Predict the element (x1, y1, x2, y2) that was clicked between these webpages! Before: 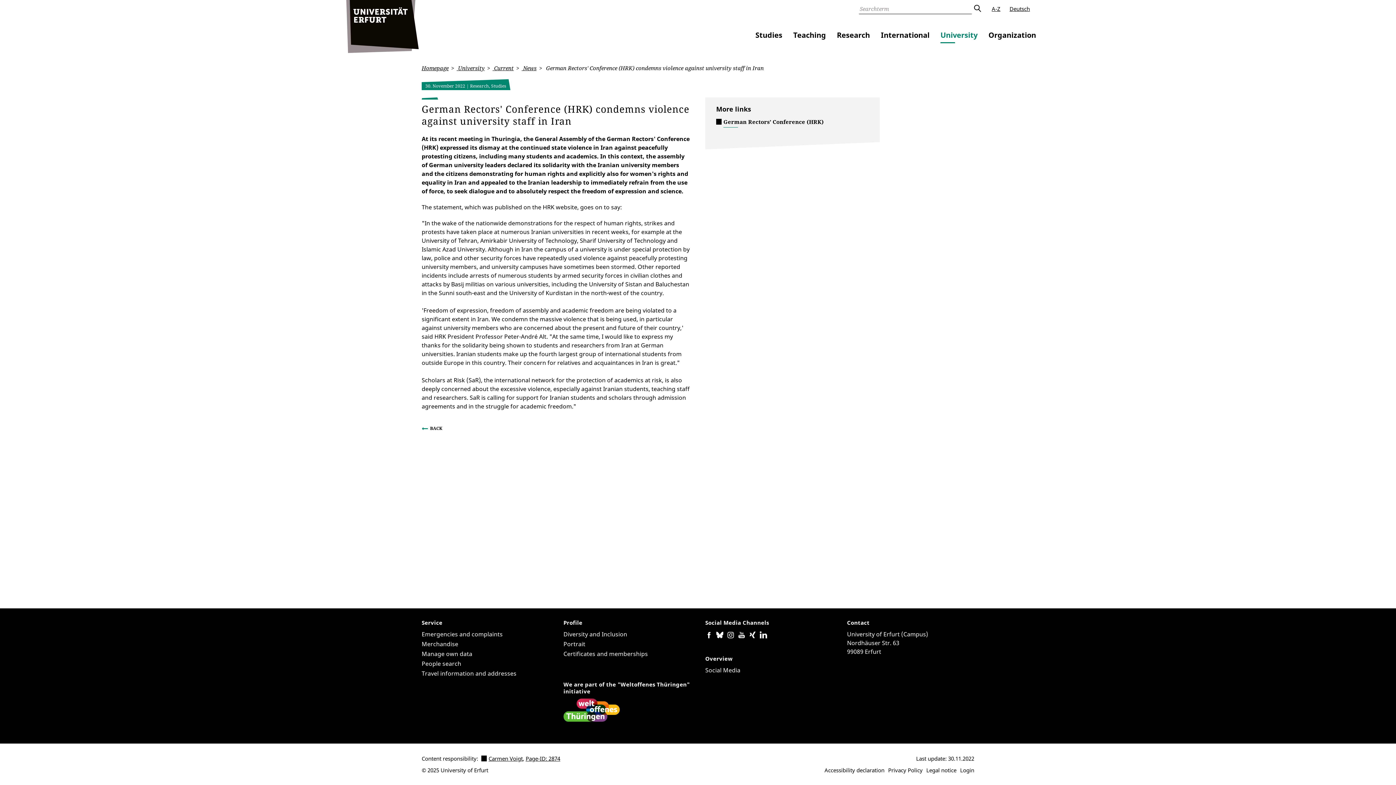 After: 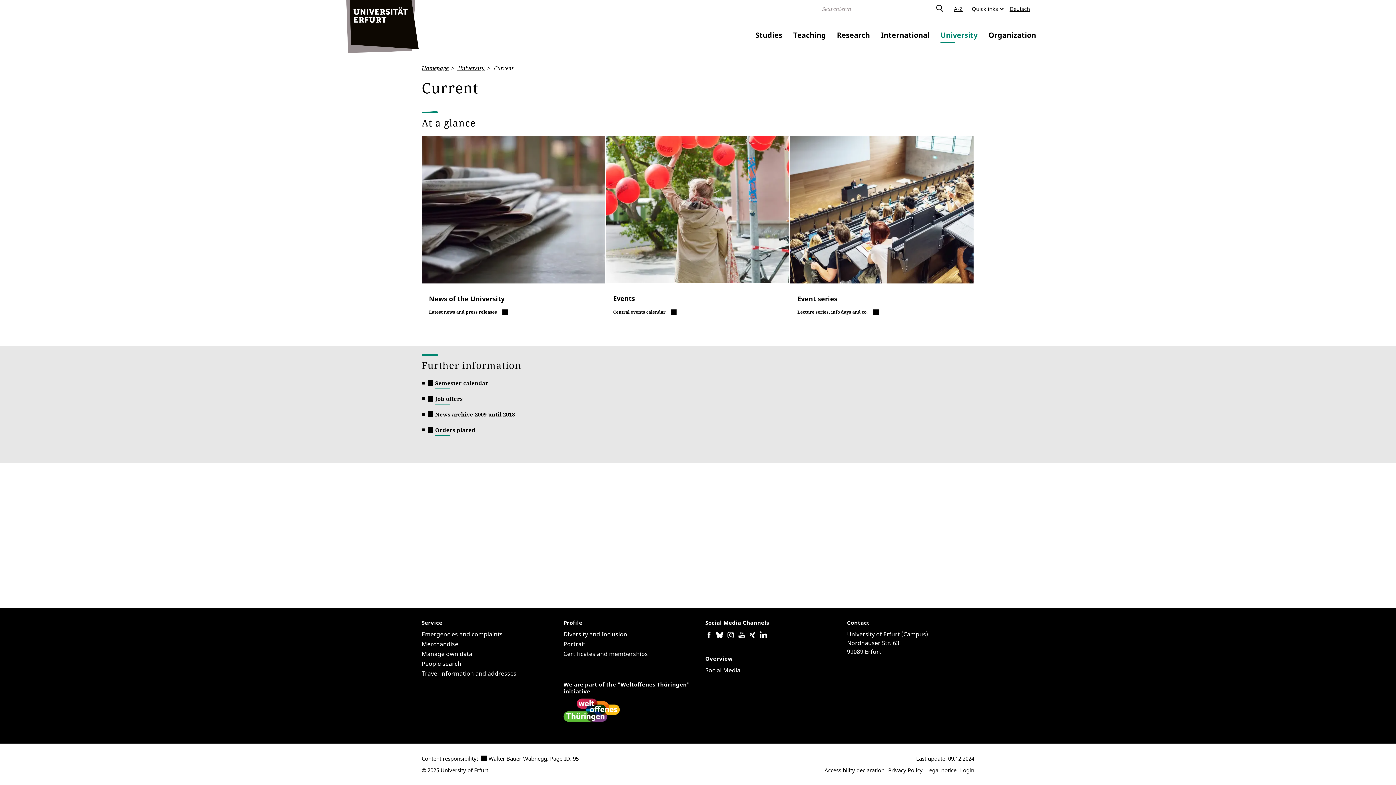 Action: bbox: (492, 64, 513, 71) label:  Current